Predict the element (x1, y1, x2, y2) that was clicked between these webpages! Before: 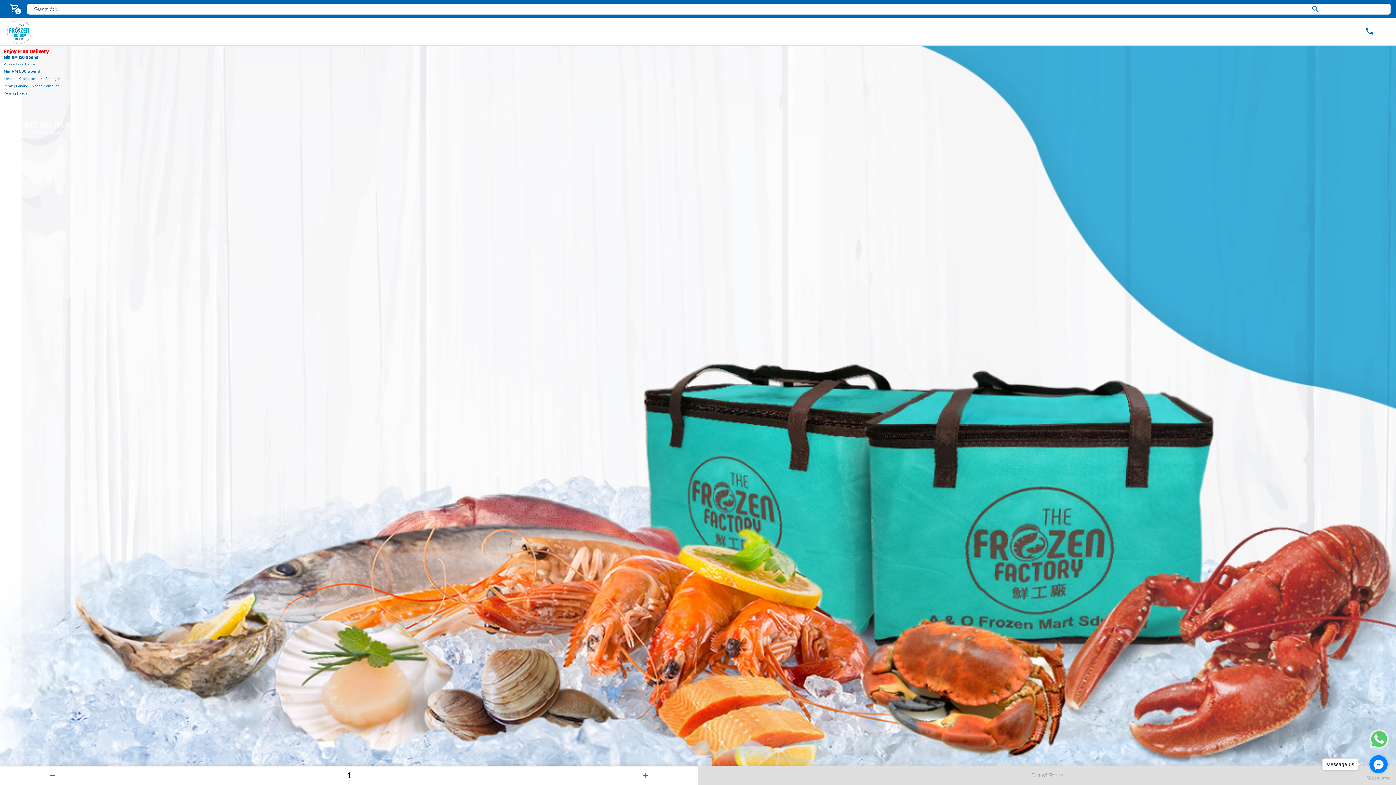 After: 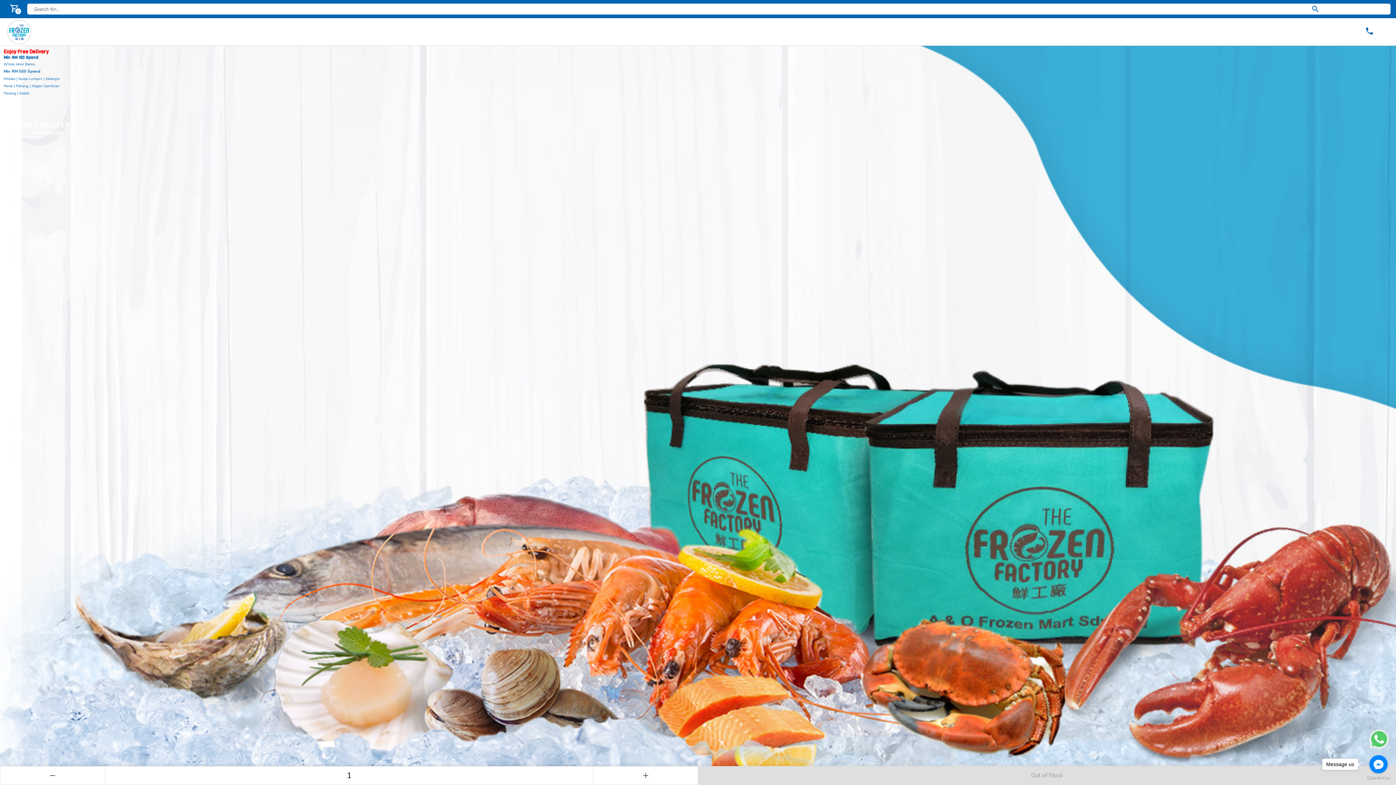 Action: bbox: (1363, 18, 1376, 39)